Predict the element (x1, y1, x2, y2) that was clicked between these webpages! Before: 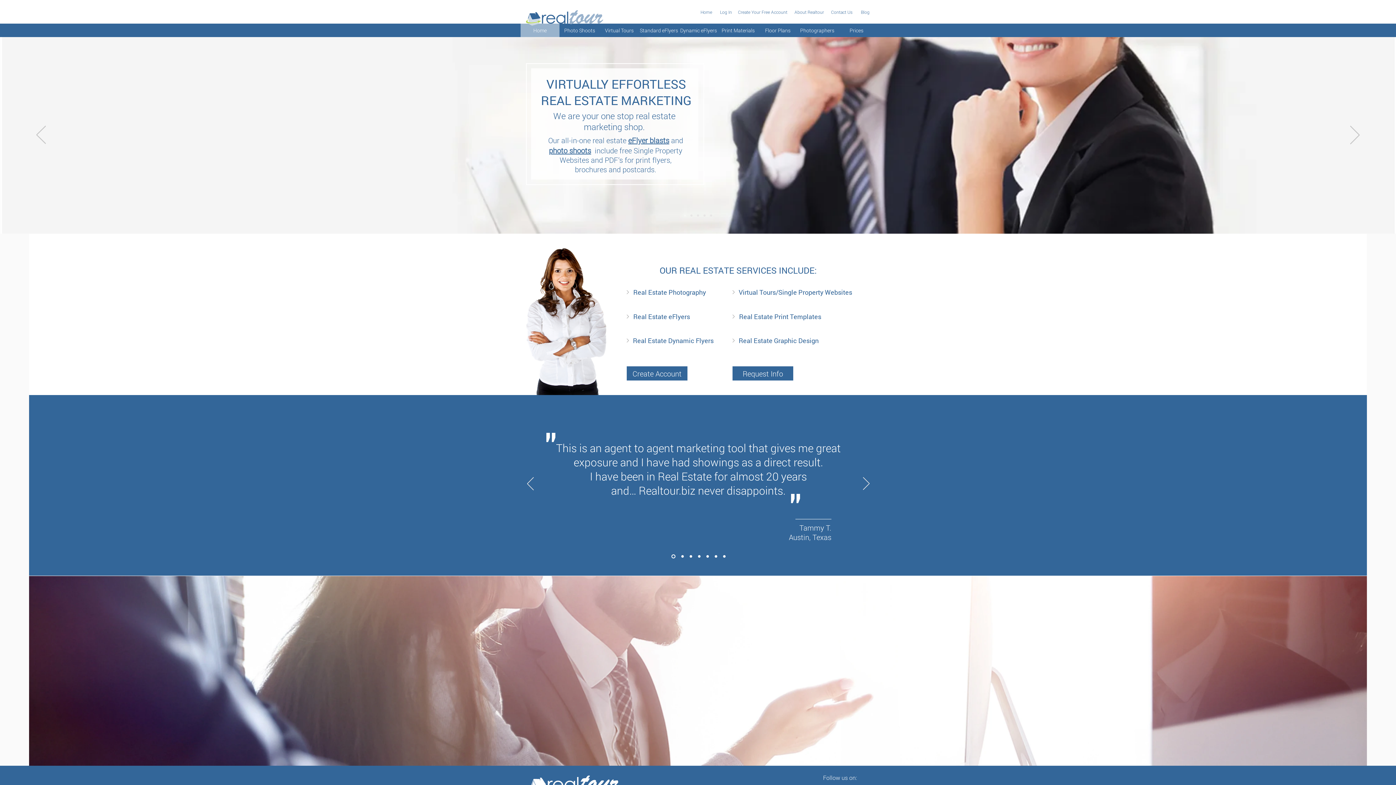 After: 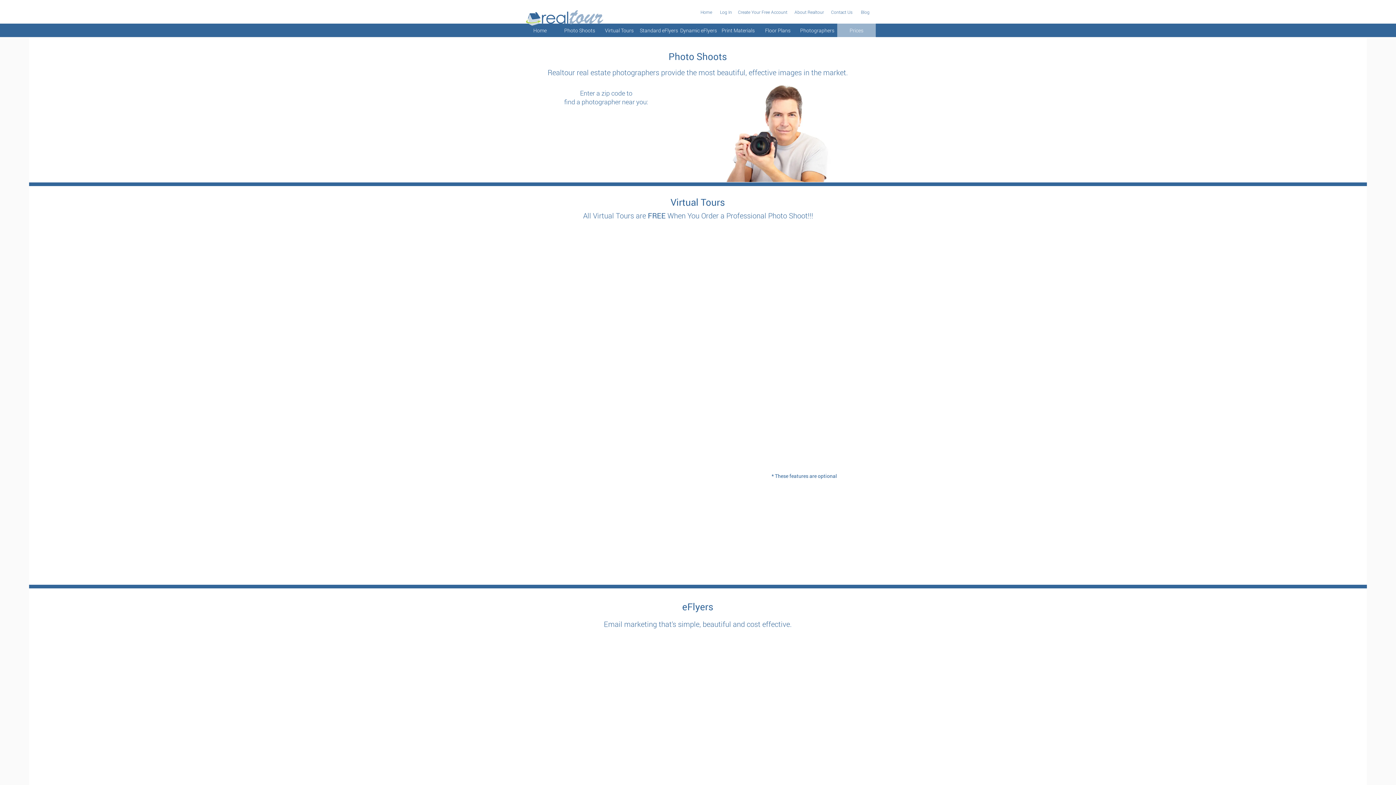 Action: bbox: (837, 23, 876, 37) label: Prices